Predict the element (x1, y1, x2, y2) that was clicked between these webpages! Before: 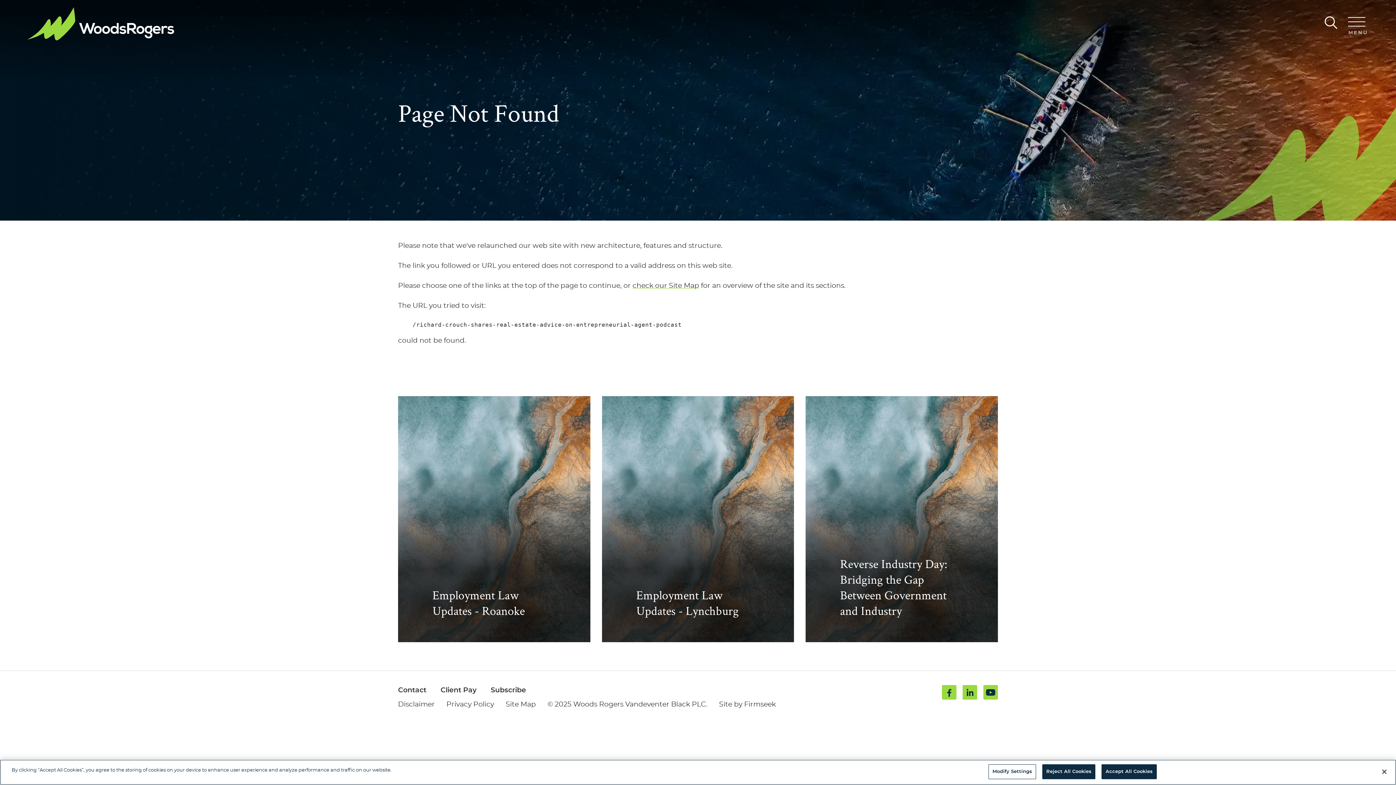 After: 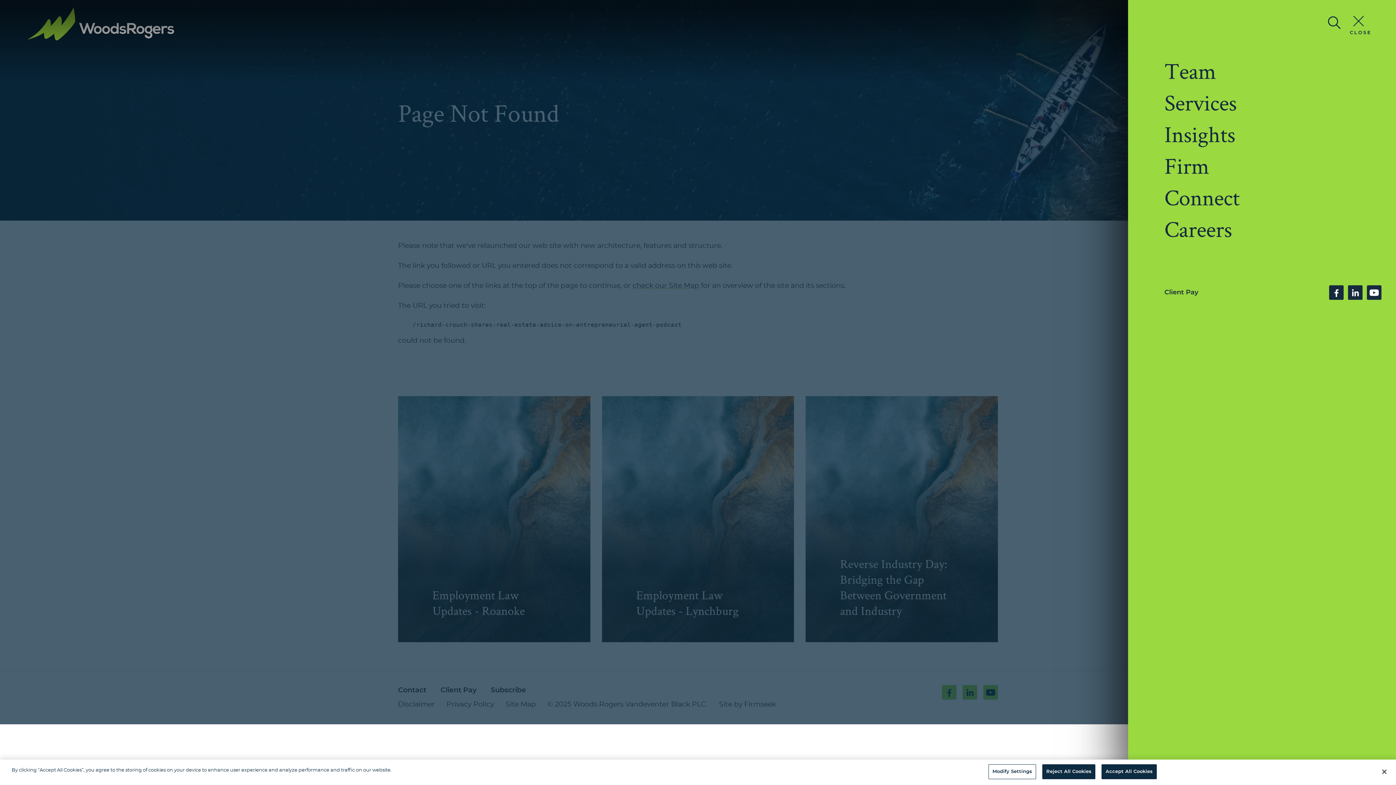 Action: label: Menu bbox: (1346, 16, 1367, 36)